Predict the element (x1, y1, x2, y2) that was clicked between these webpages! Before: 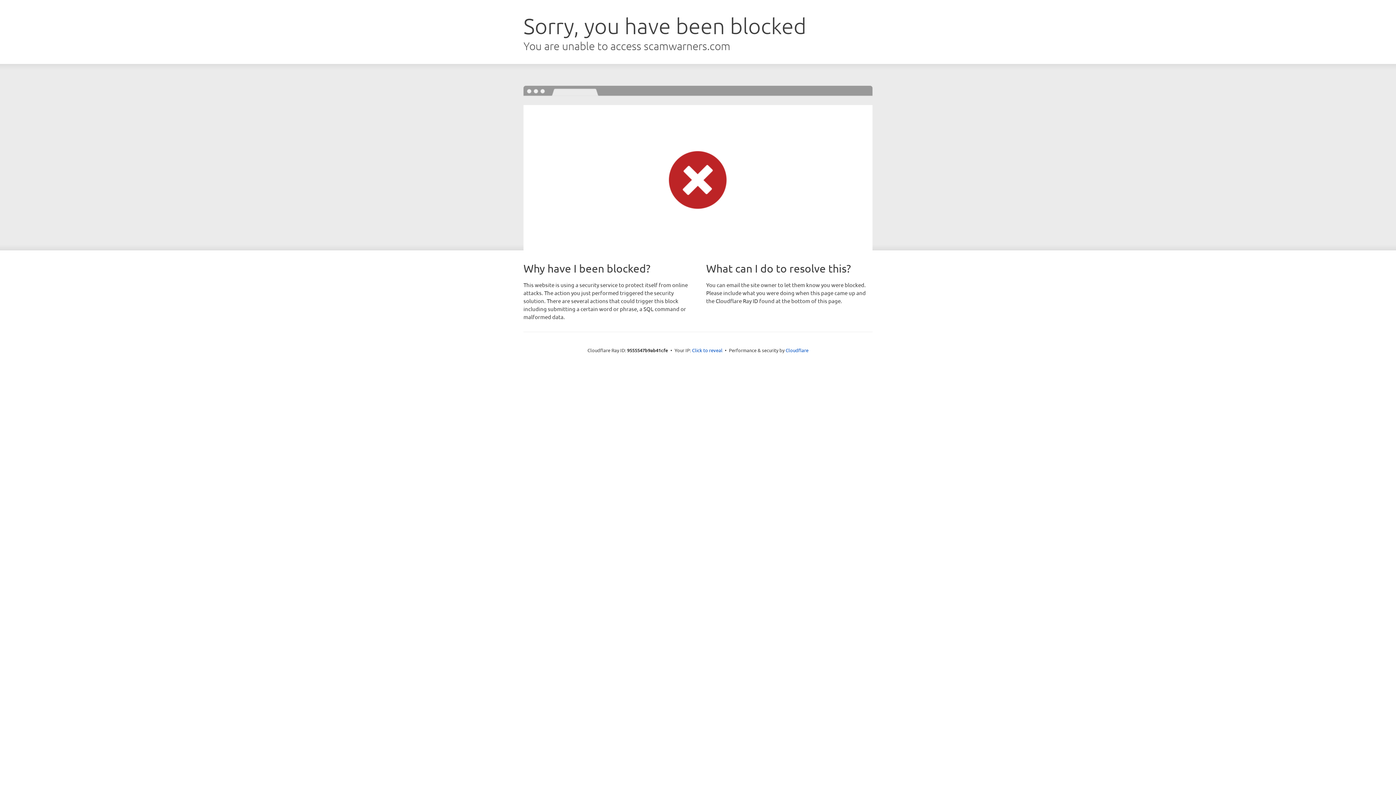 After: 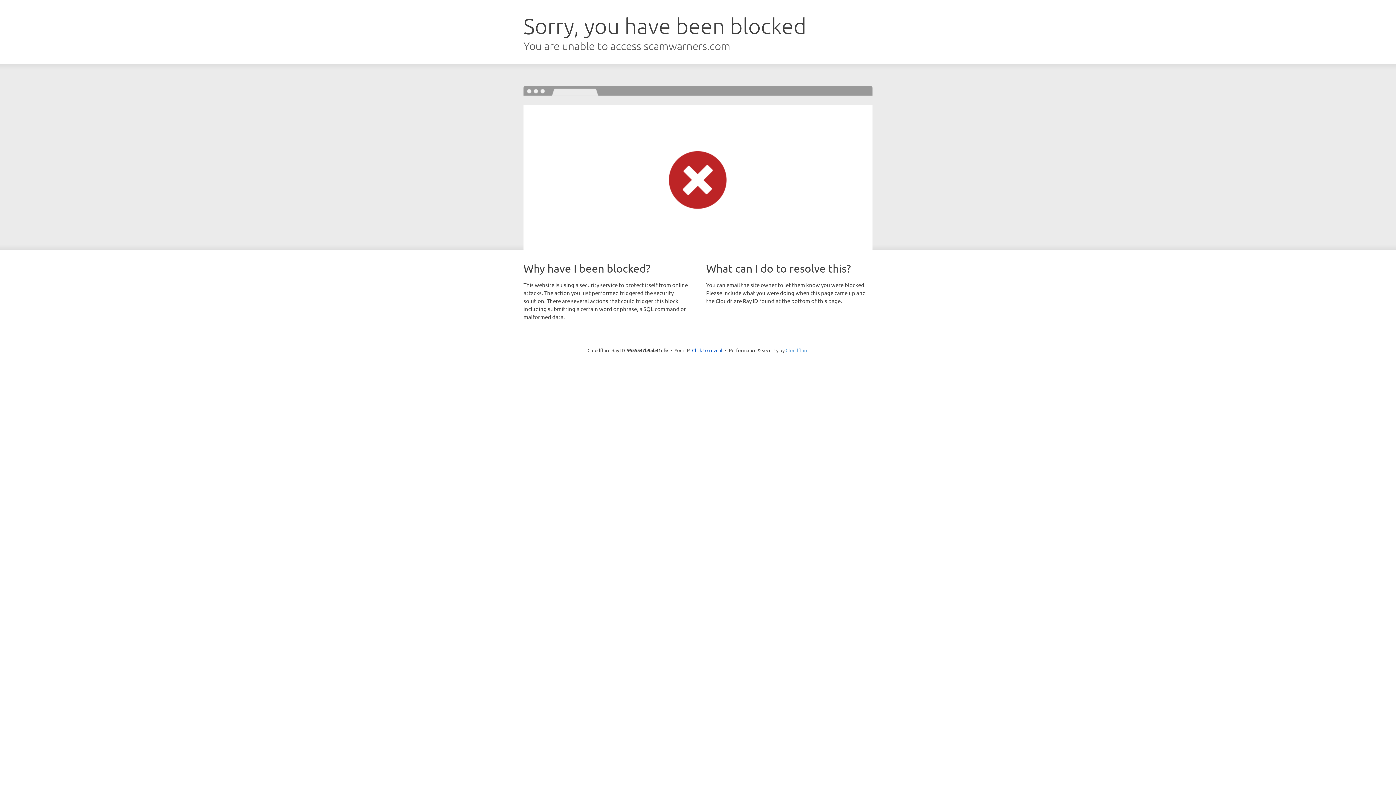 Action: bbox: (785, 347, 808, 353) label: Cloudflare